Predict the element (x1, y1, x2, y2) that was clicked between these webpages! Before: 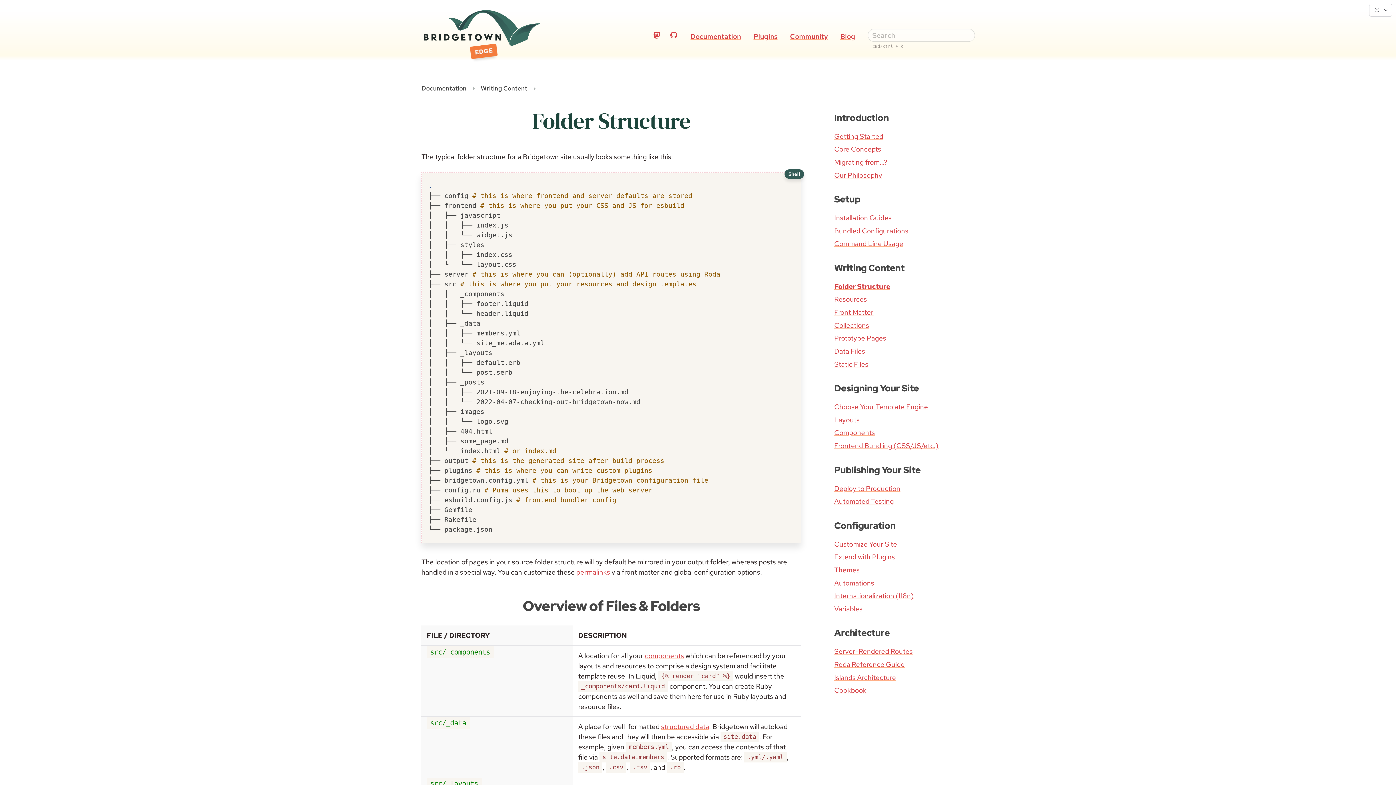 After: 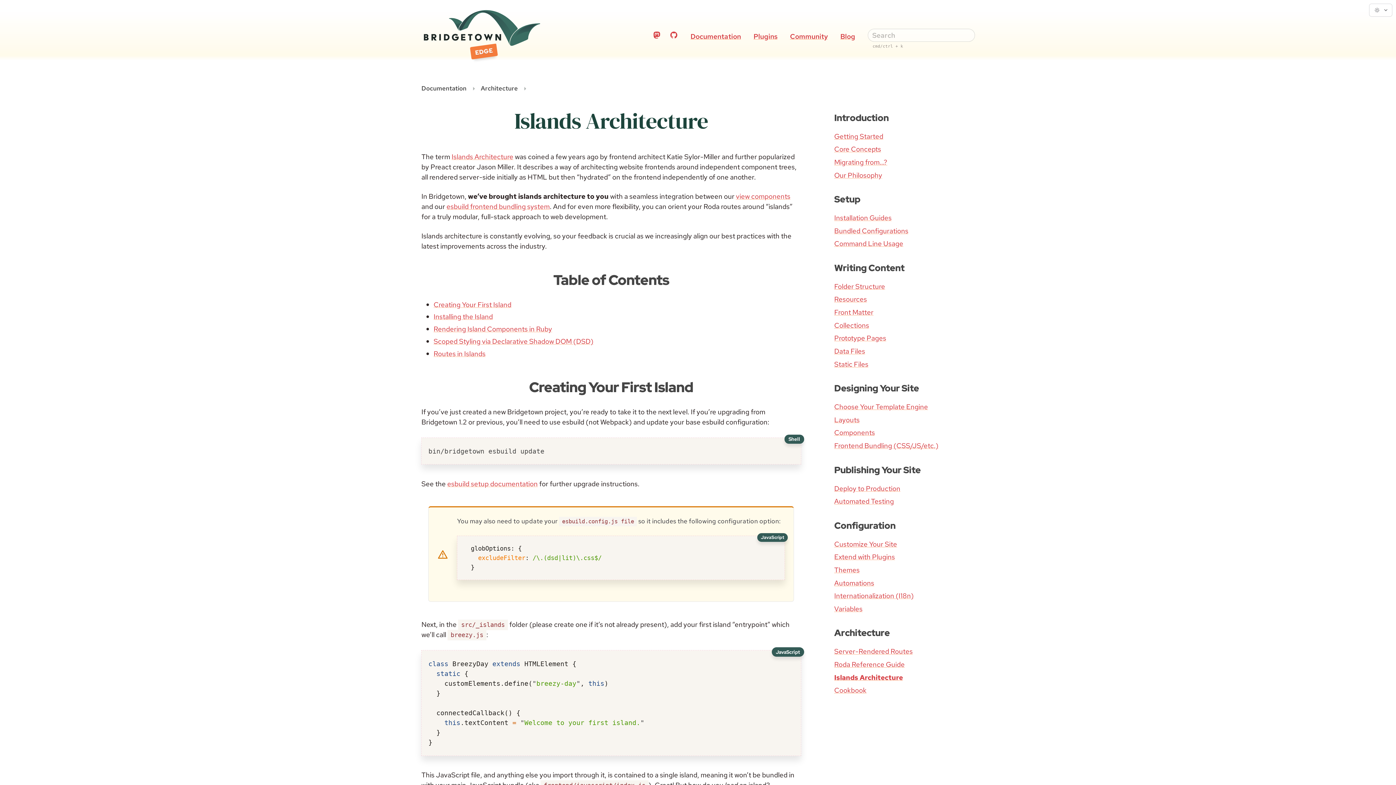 Action: bbox: (834, 672, 896, 682) label: Islands Architecture